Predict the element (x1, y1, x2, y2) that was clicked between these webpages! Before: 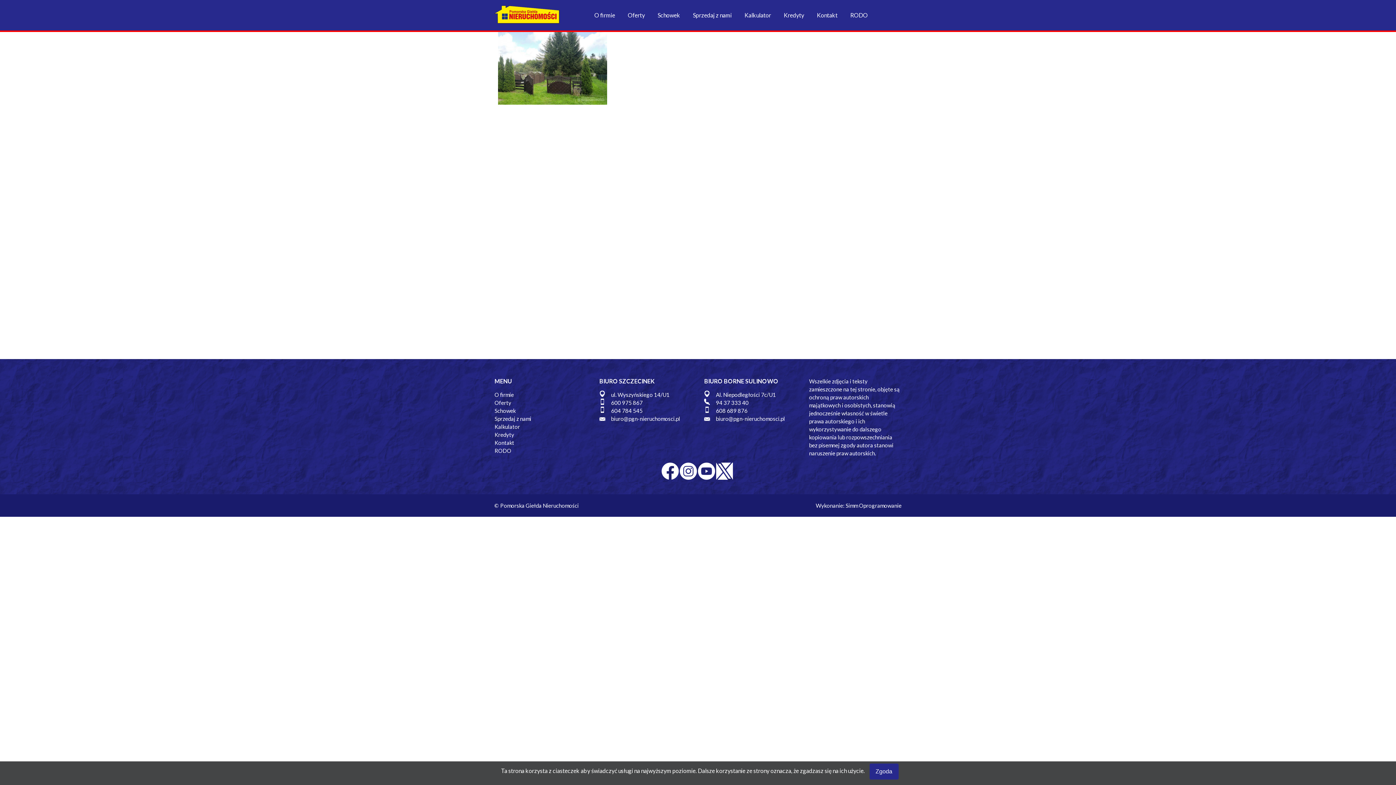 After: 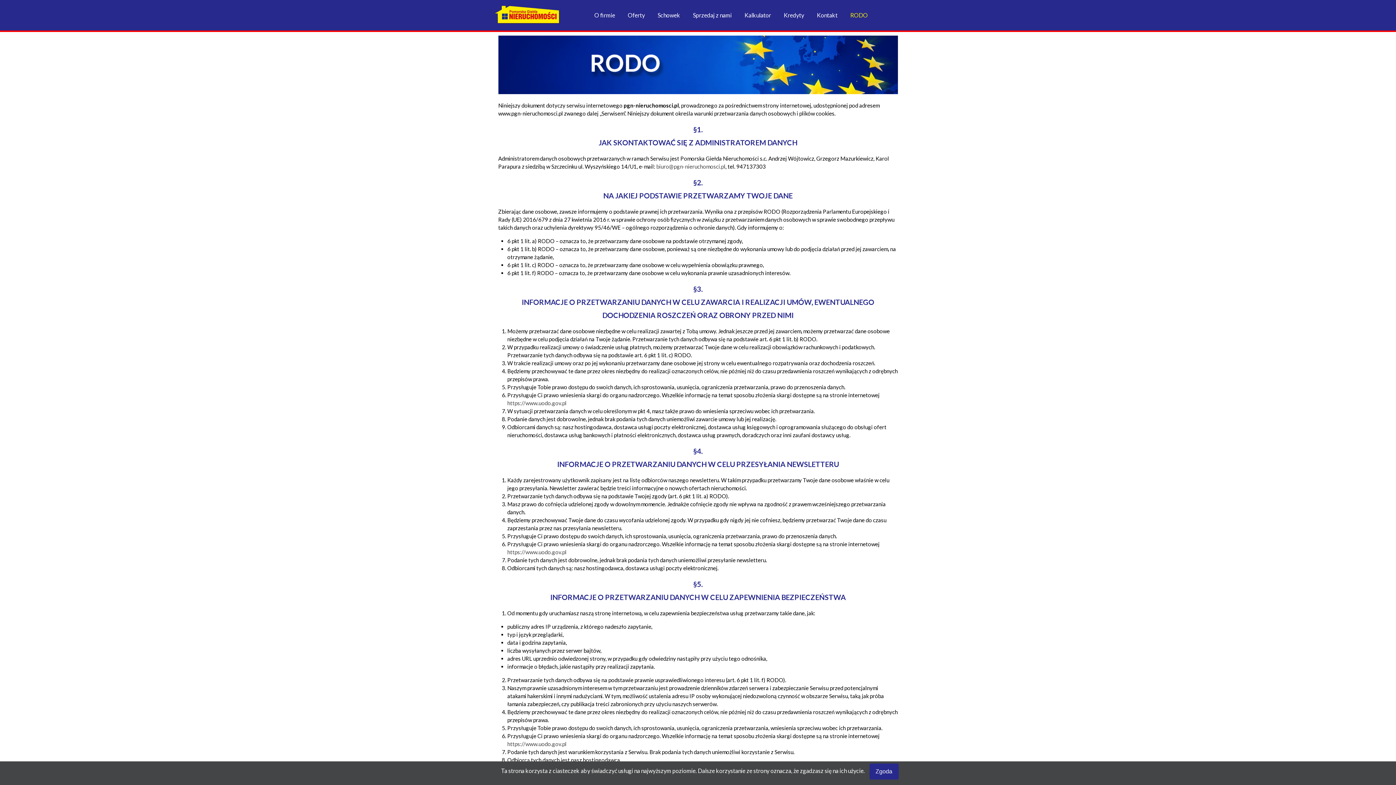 Action: label: RODO bbox: (844, 5, 867, 25)